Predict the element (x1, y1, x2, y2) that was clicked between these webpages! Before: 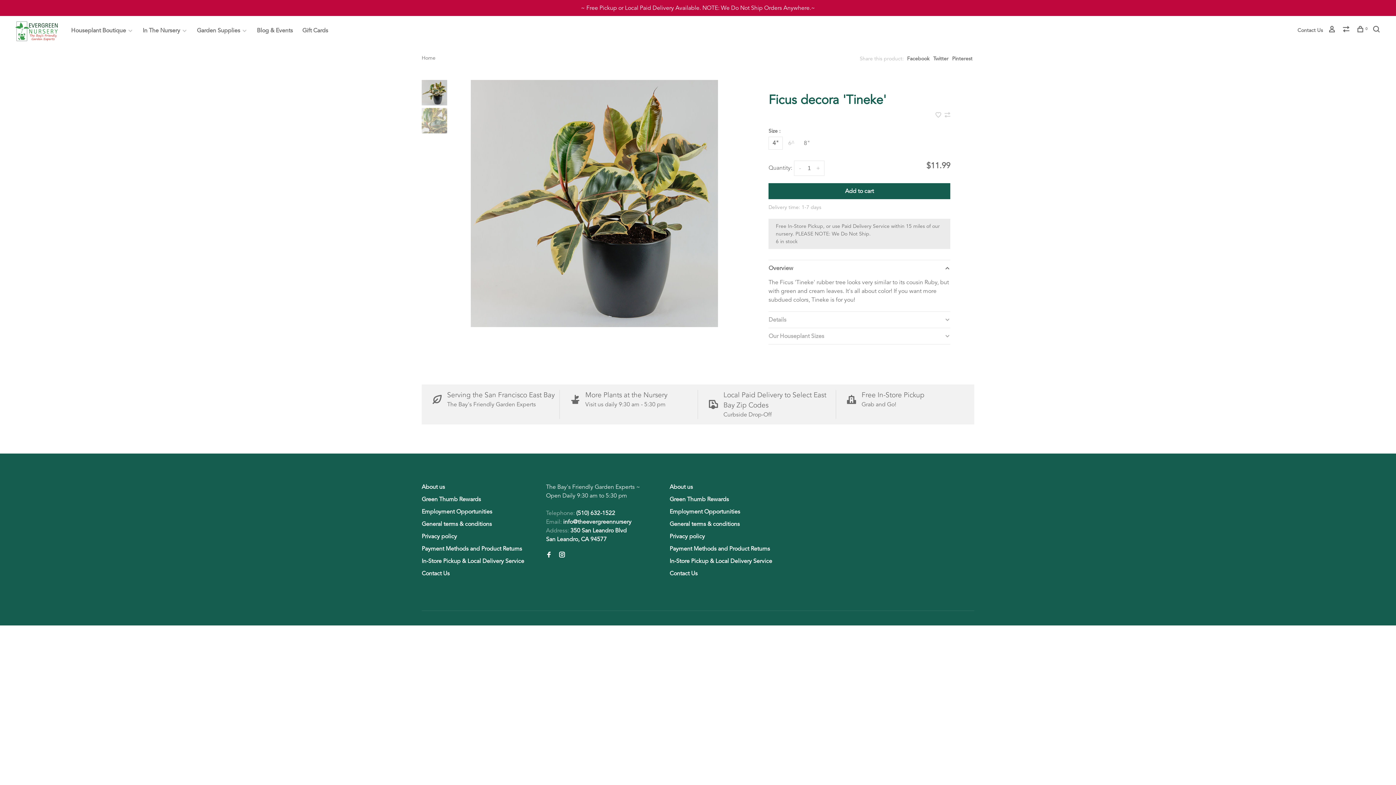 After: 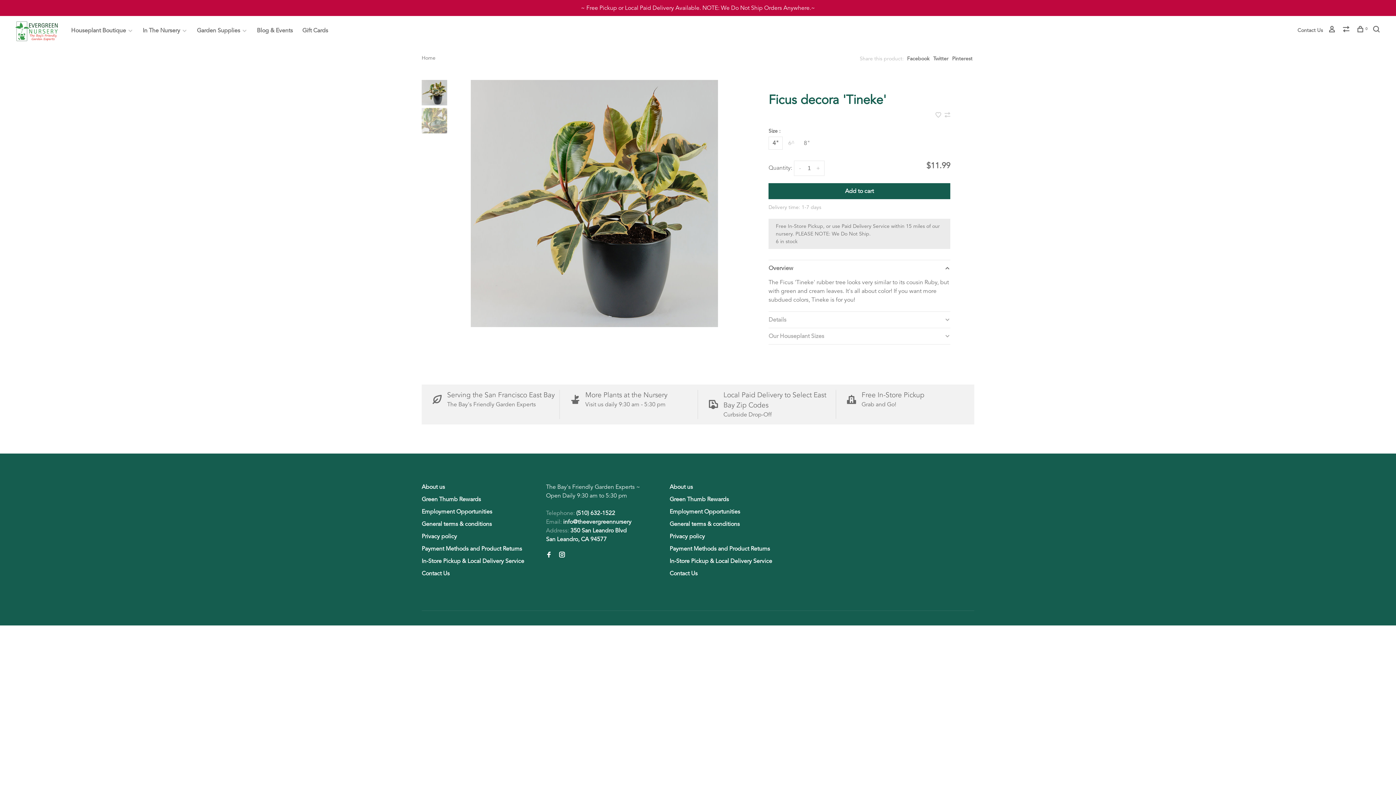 Action: label: Pinterest bbox: (952, 54, 972, 62)